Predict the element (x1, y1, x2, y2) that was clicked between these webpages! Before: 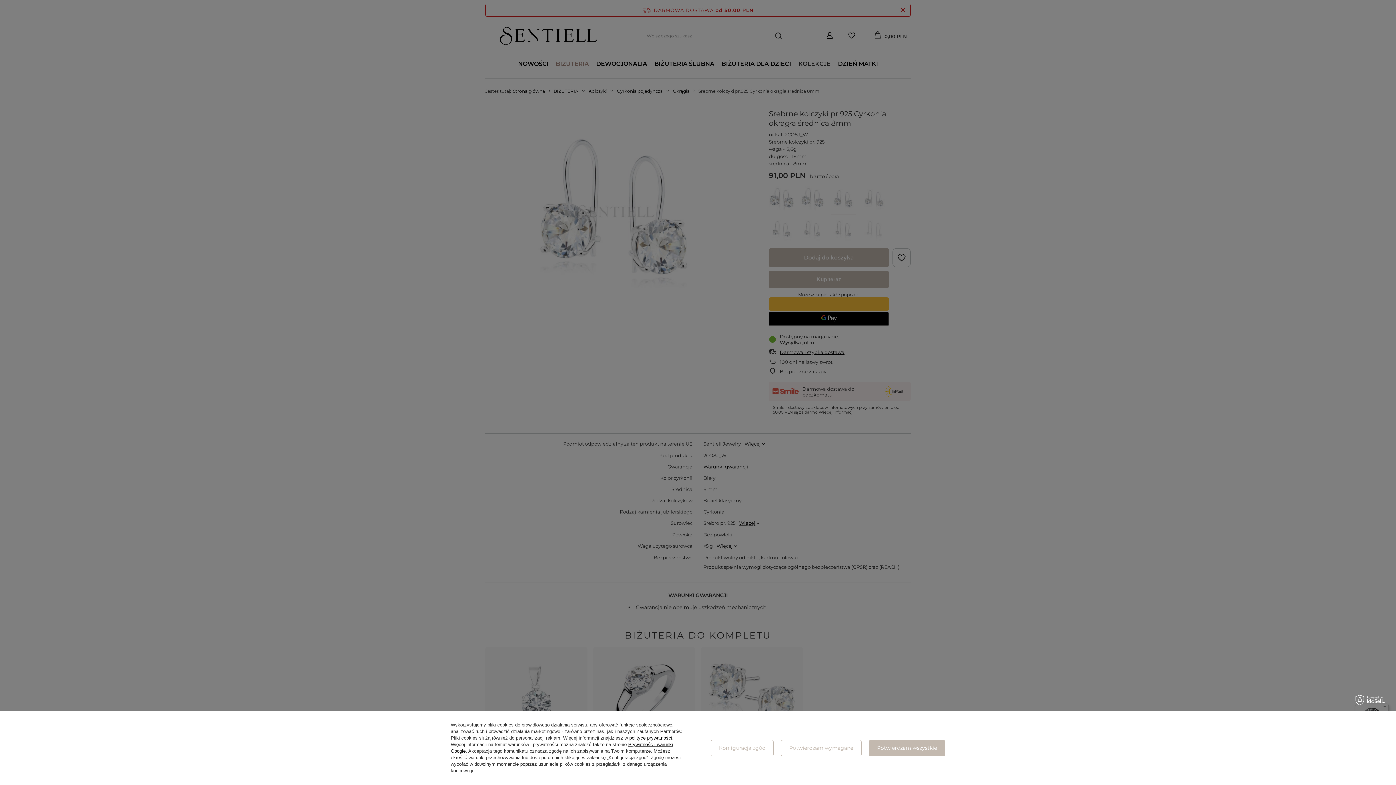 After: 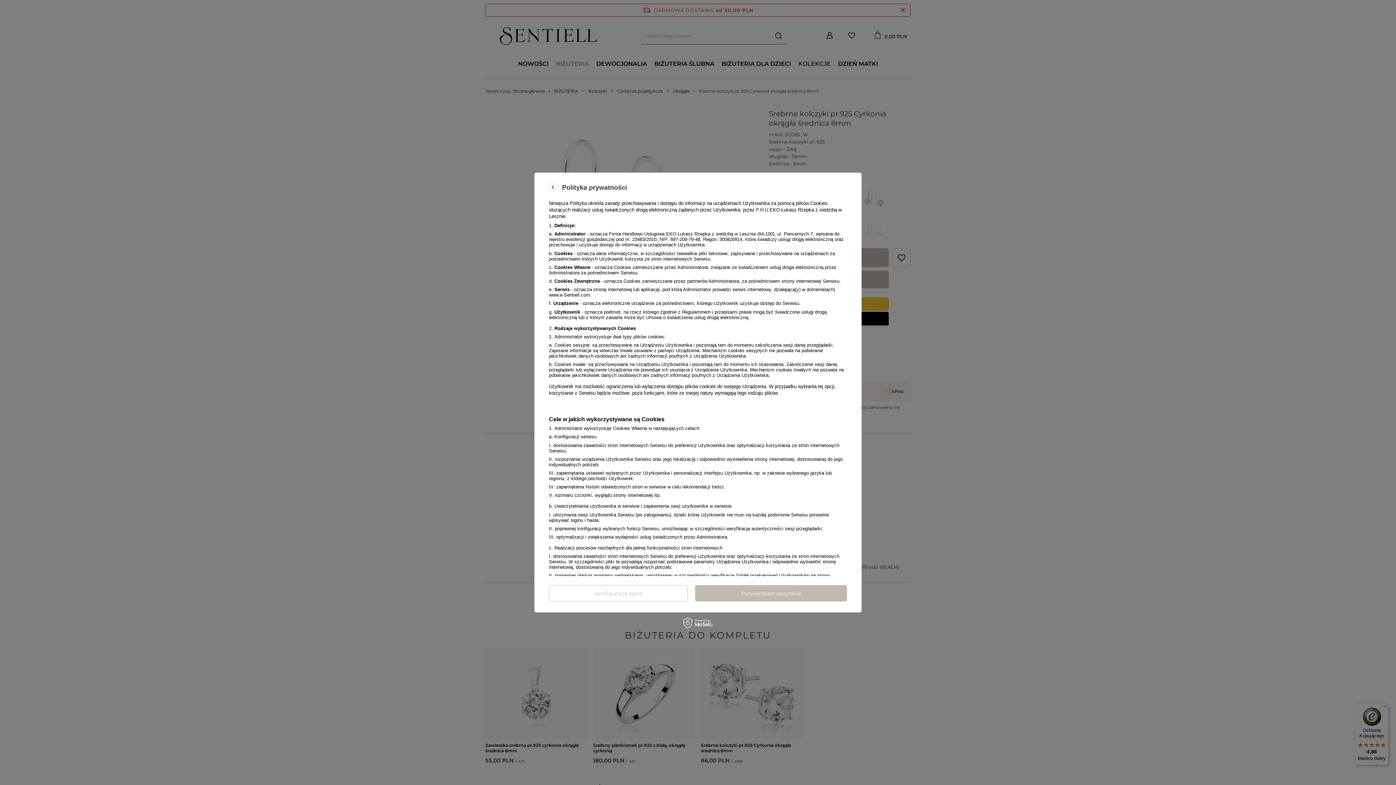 Action: bbox: (629, 735, 672, 741) label: polityce prywatności